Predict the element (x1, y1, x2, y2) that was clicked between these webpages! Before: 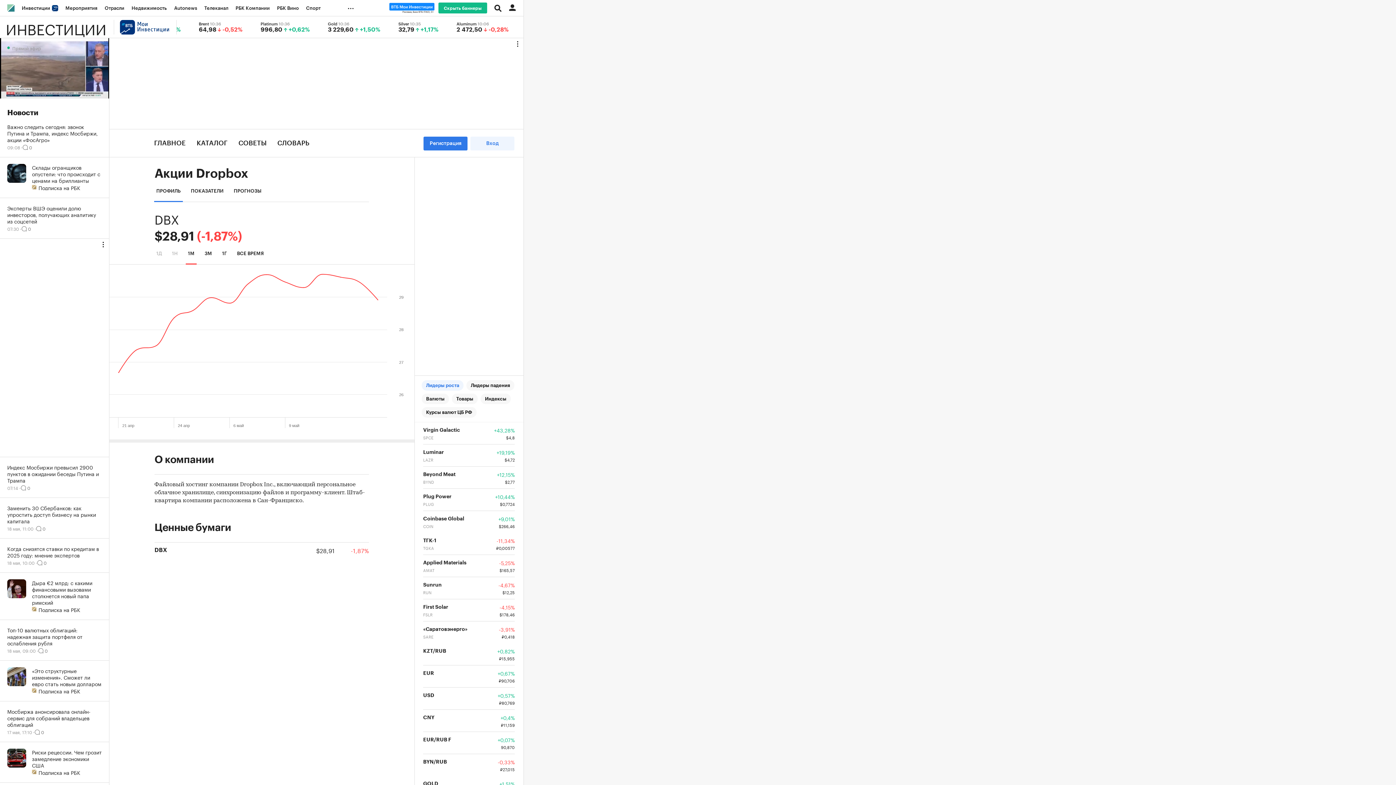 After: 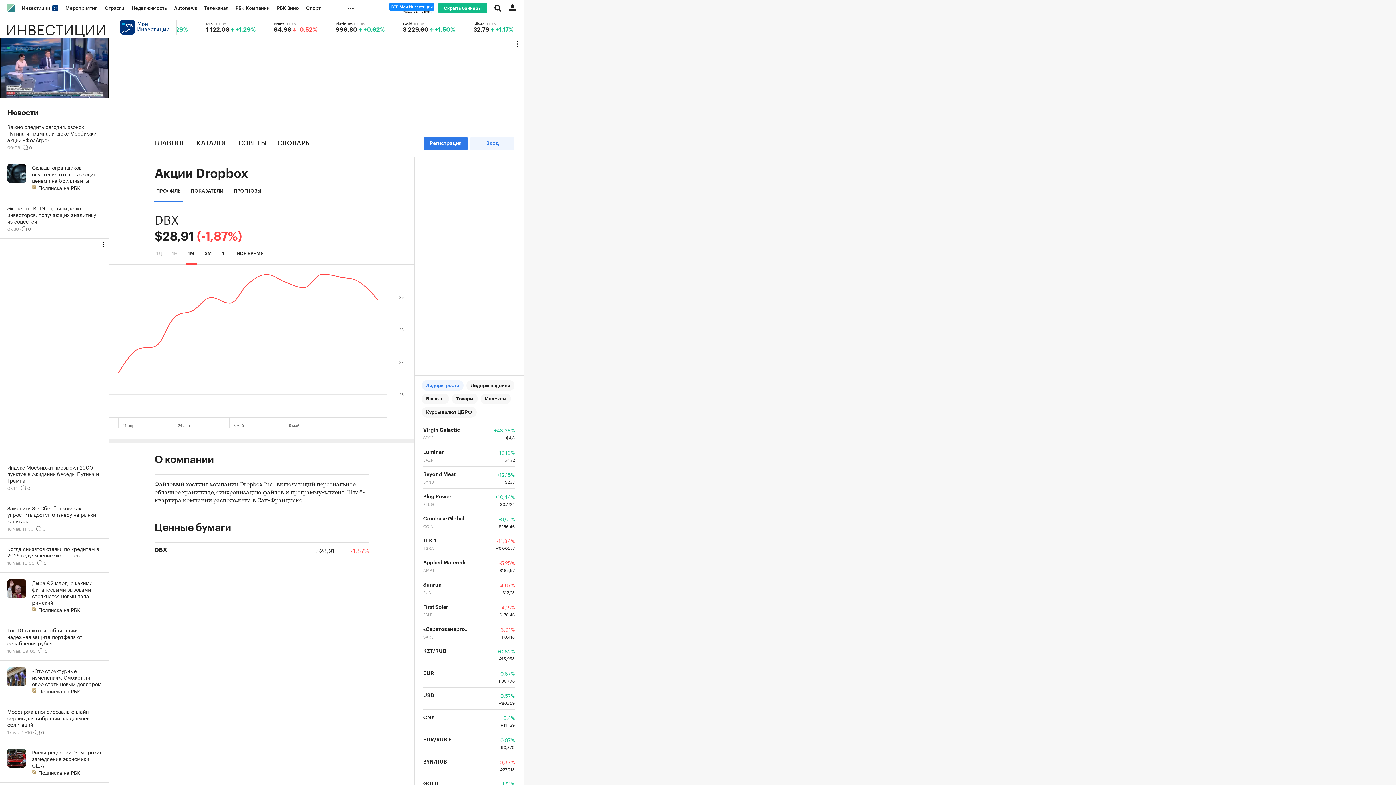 Action: bbox: (389, 2, 434, 13)